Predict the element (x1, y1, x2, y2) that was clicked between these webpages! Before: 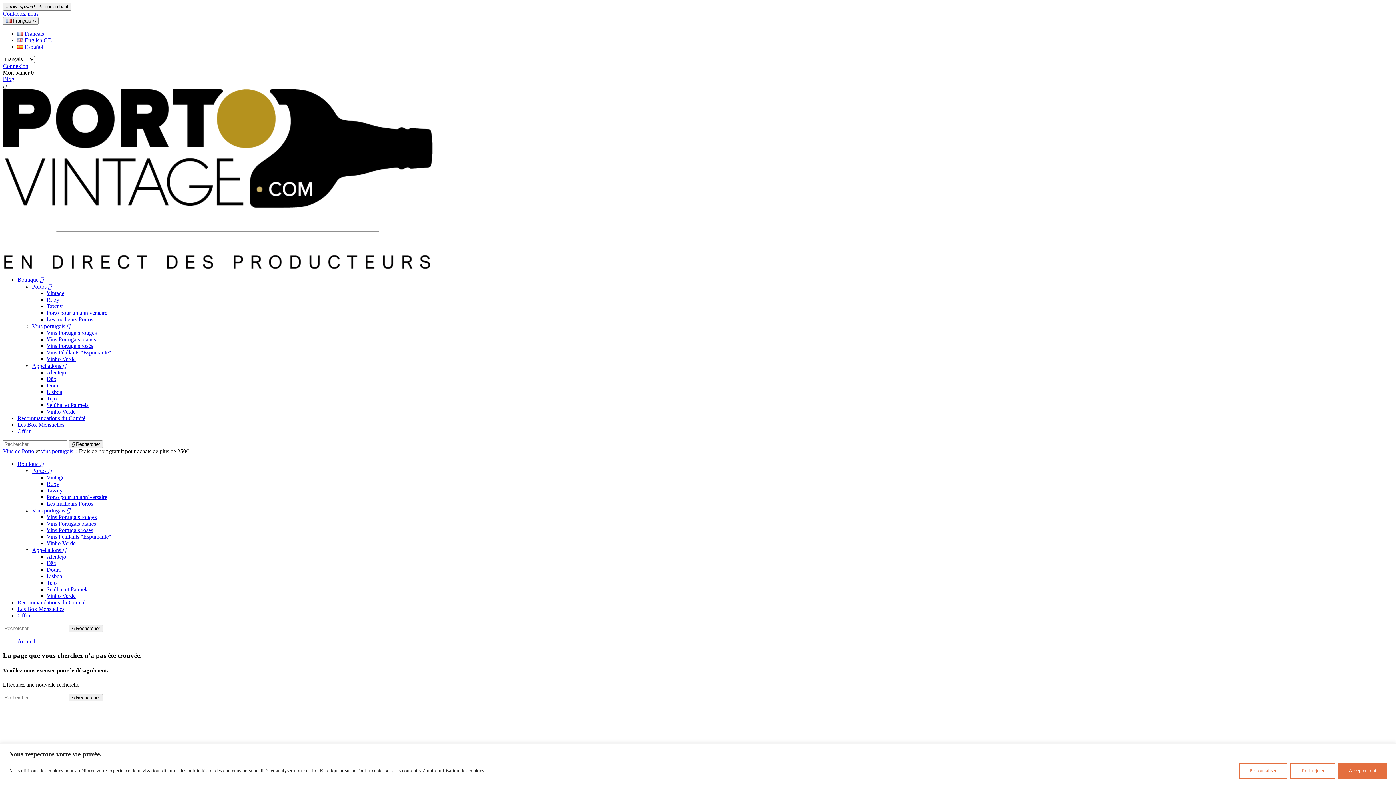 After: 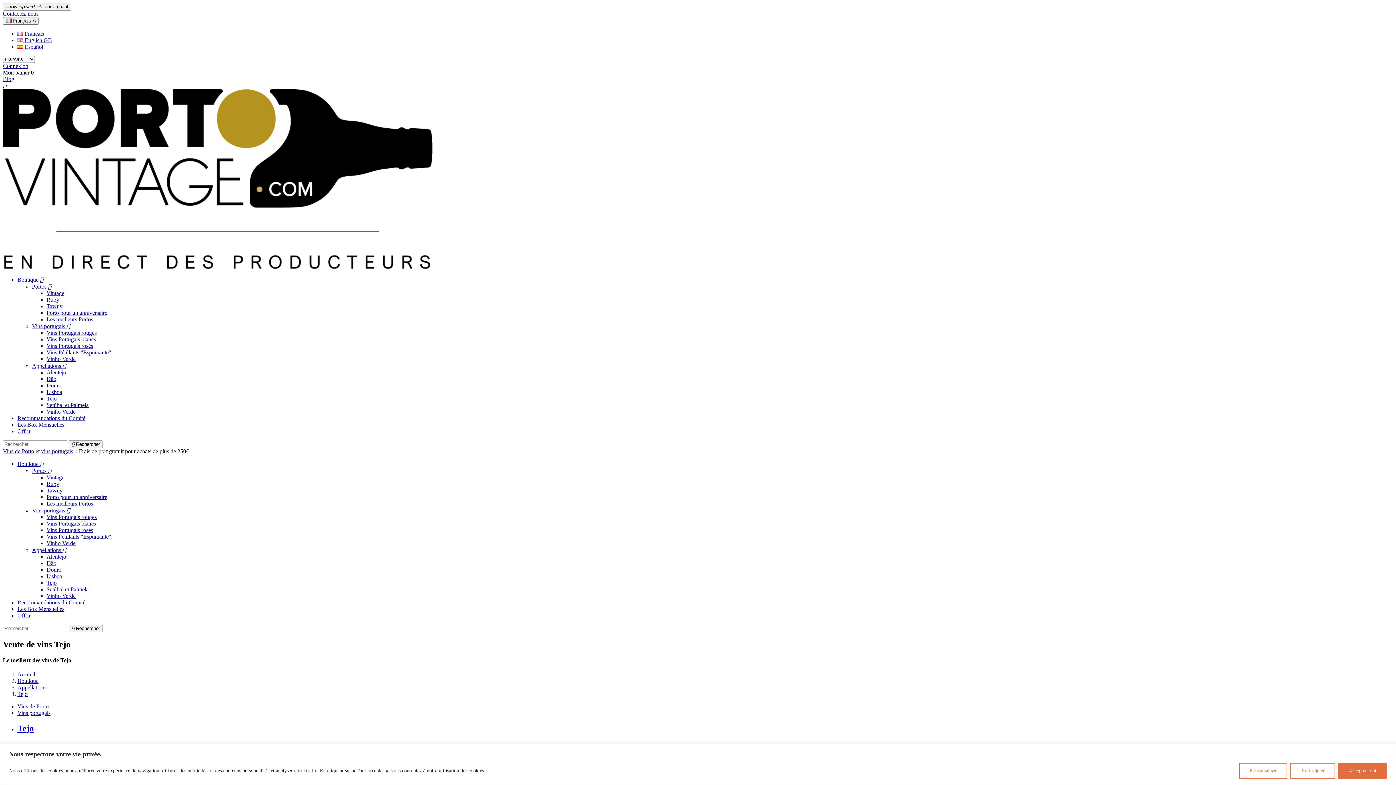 Action: bbox: (46, 580, 56, 586) label: Tejo